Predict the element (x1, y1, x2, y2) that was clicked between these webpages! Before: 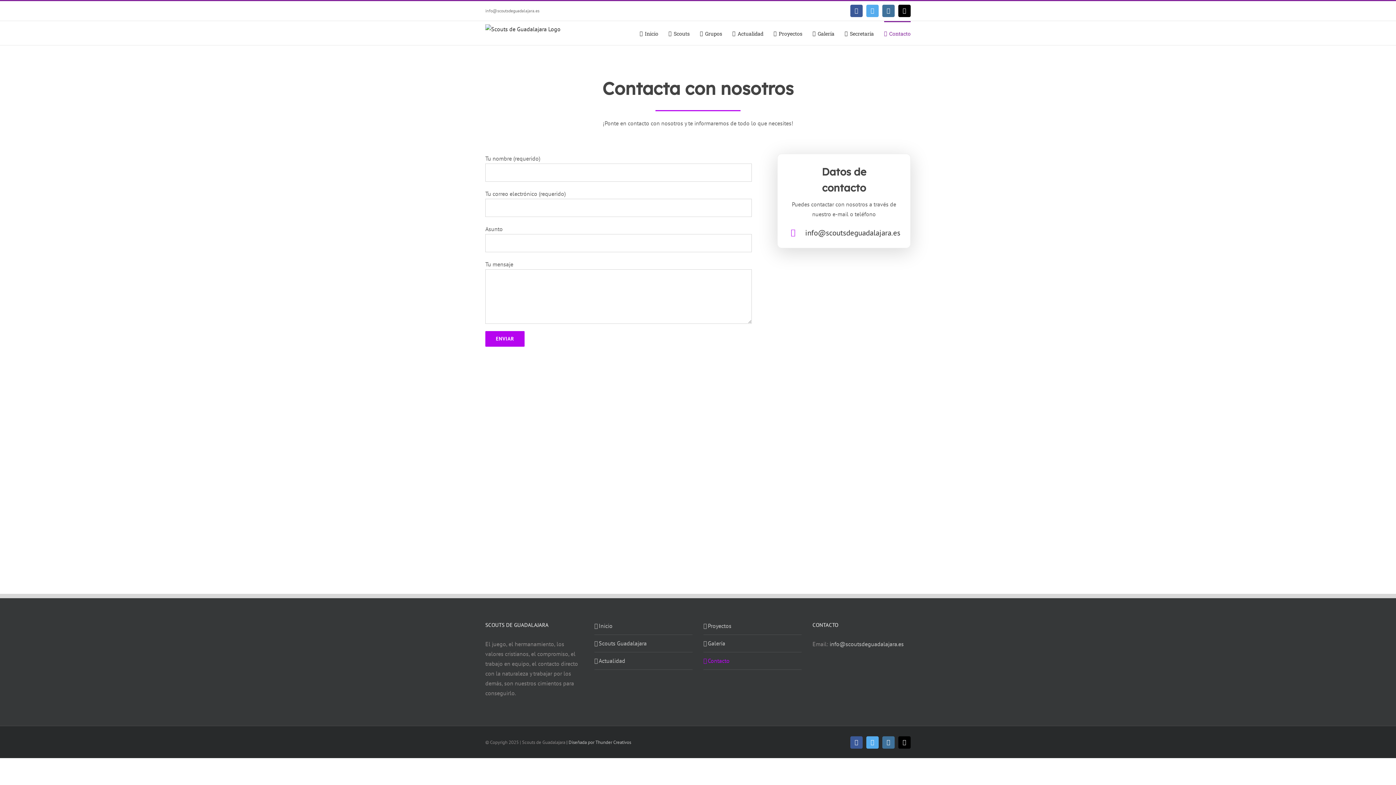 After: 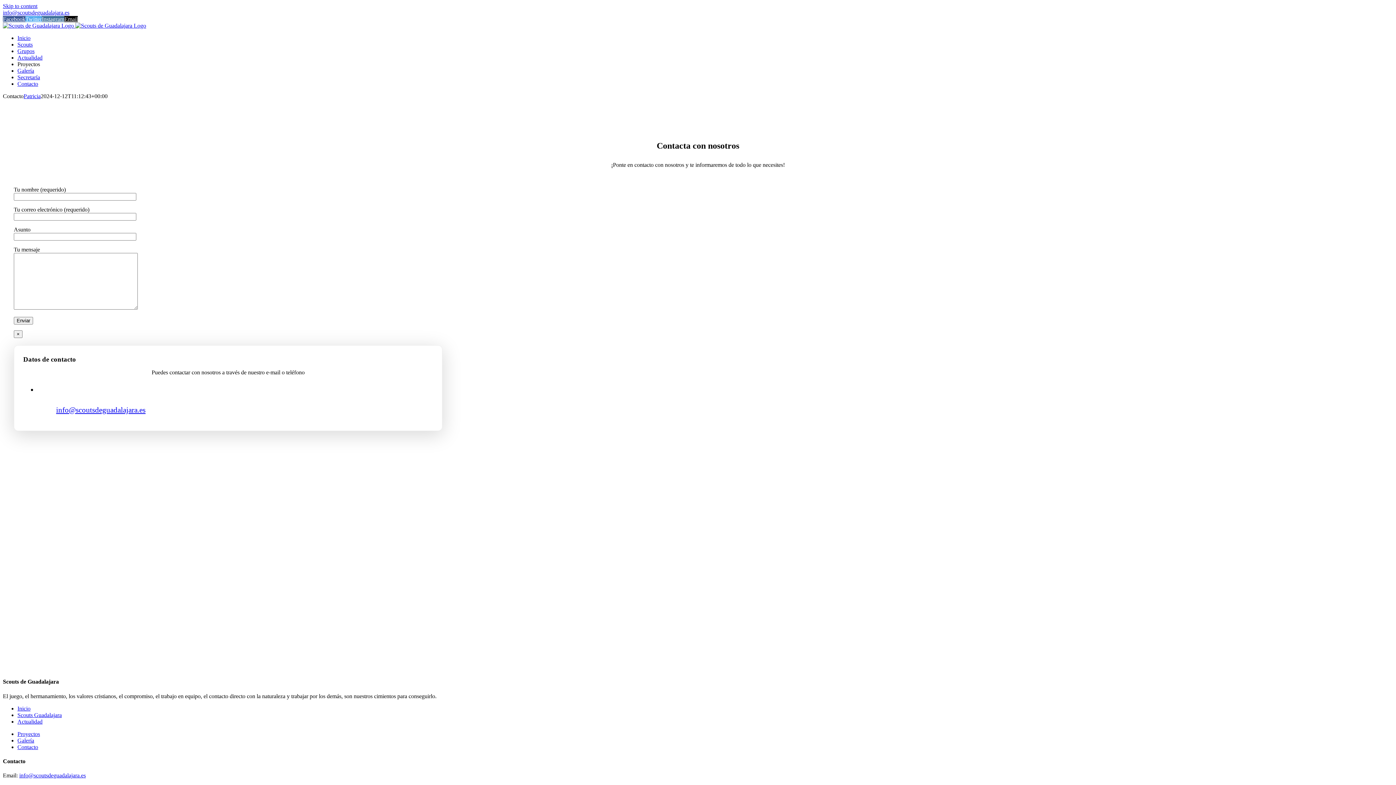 Action: label: Contacto bbox: (708, 656, 798, 666)